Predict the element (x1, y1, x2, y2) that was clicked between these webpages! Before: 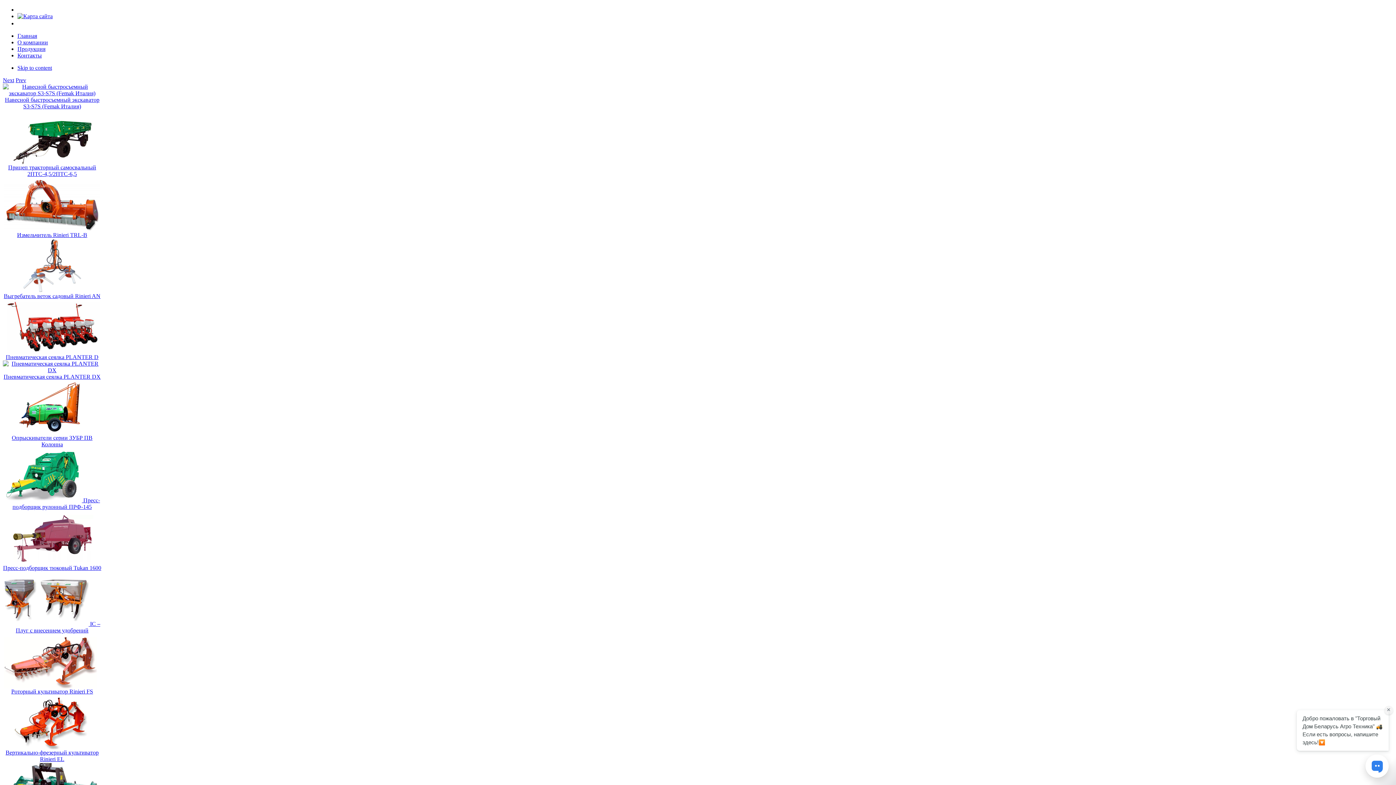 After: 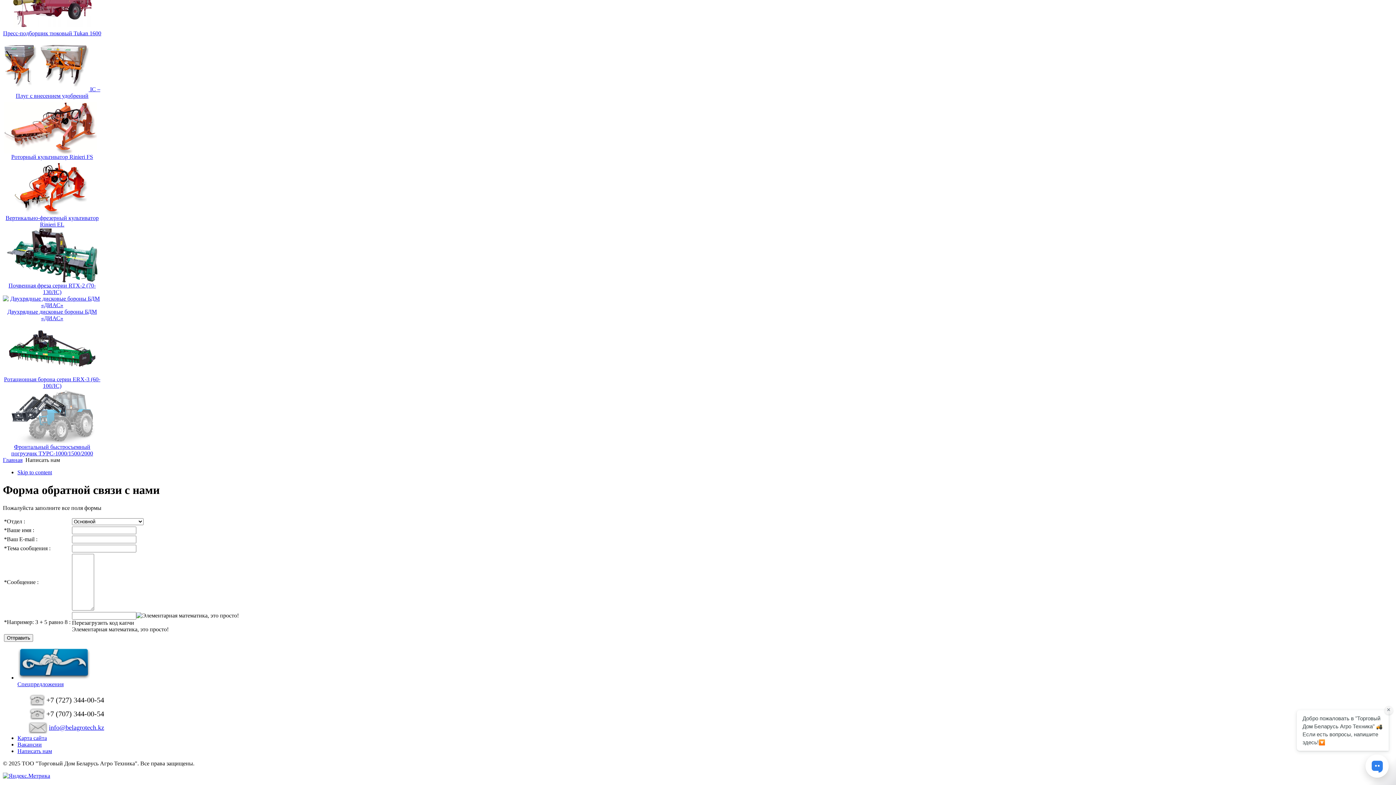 Action: bbox: (17, 6, 23, 12)